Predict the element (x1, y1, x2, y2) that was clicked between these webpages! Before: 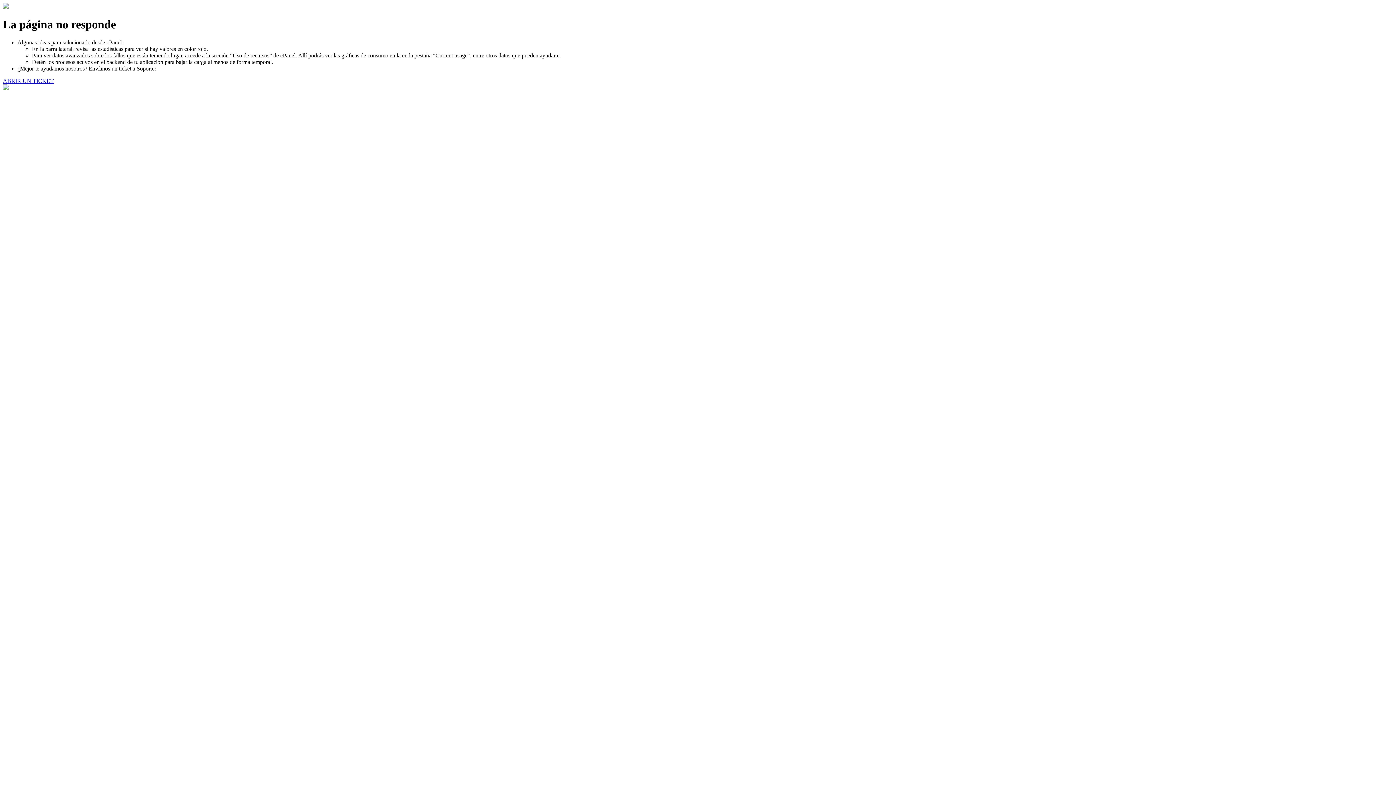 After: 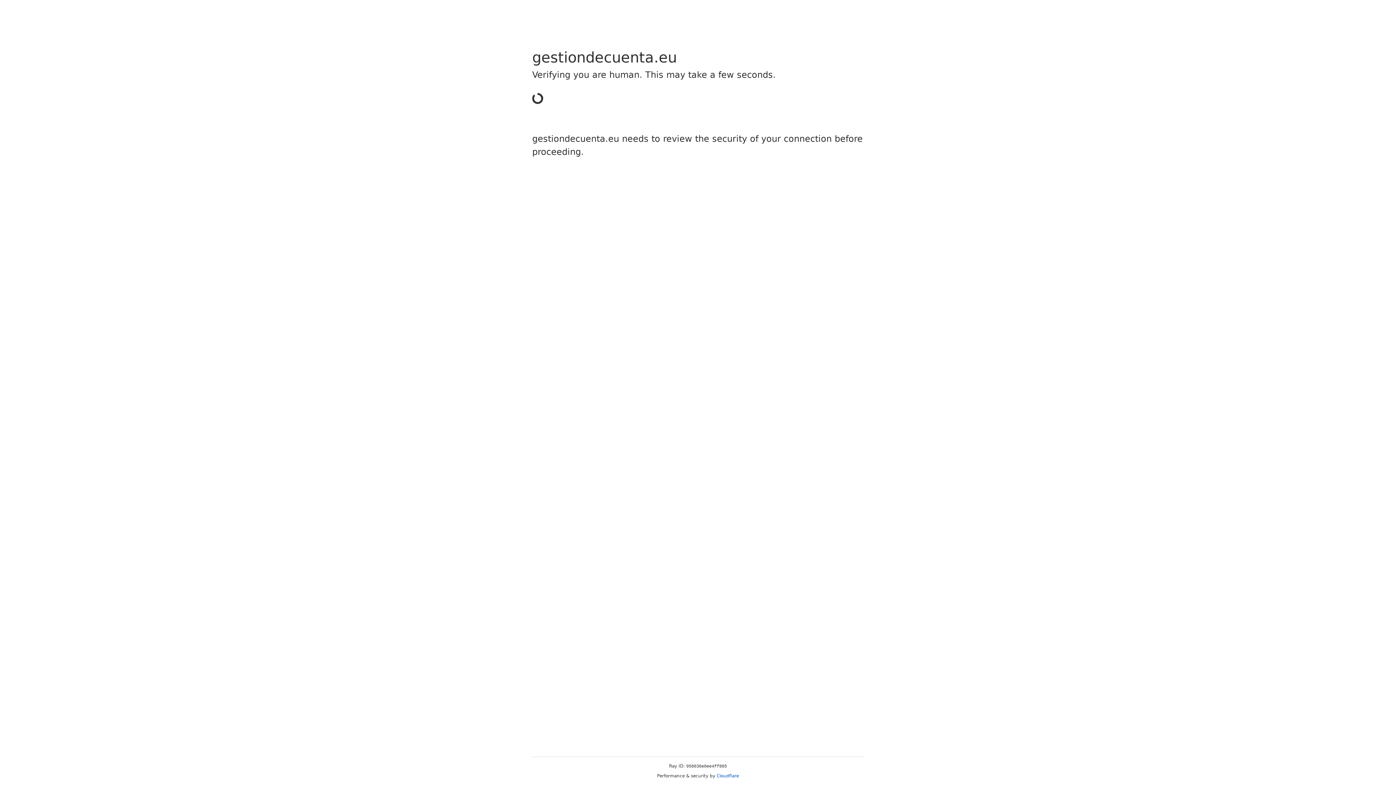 Action: bbox: (2, 77, 53, 83) label: ABRIR UN TICKET